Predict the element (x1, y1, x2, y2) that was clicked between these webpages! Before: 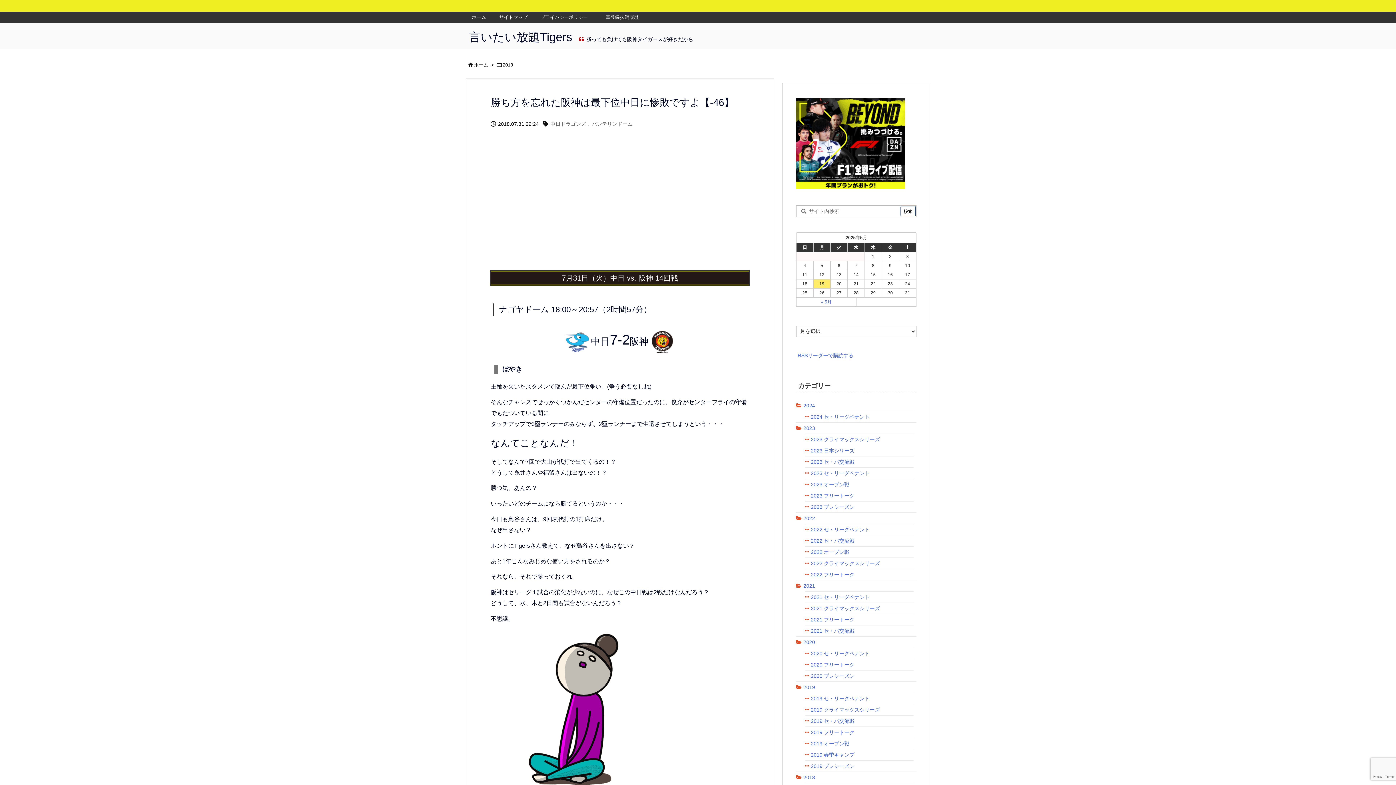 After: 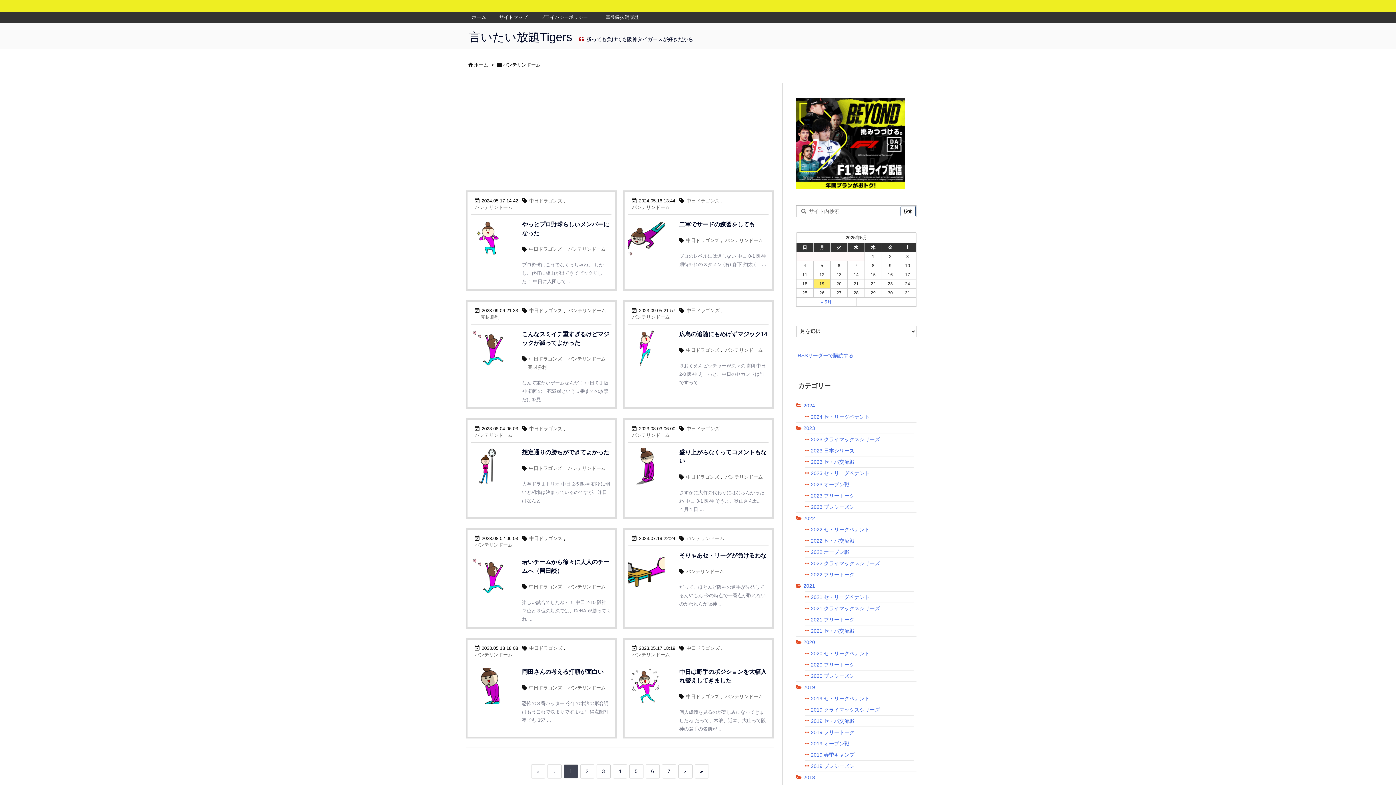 Action: bbox: (592, 119, 632, 128) label: バンテリンドーム